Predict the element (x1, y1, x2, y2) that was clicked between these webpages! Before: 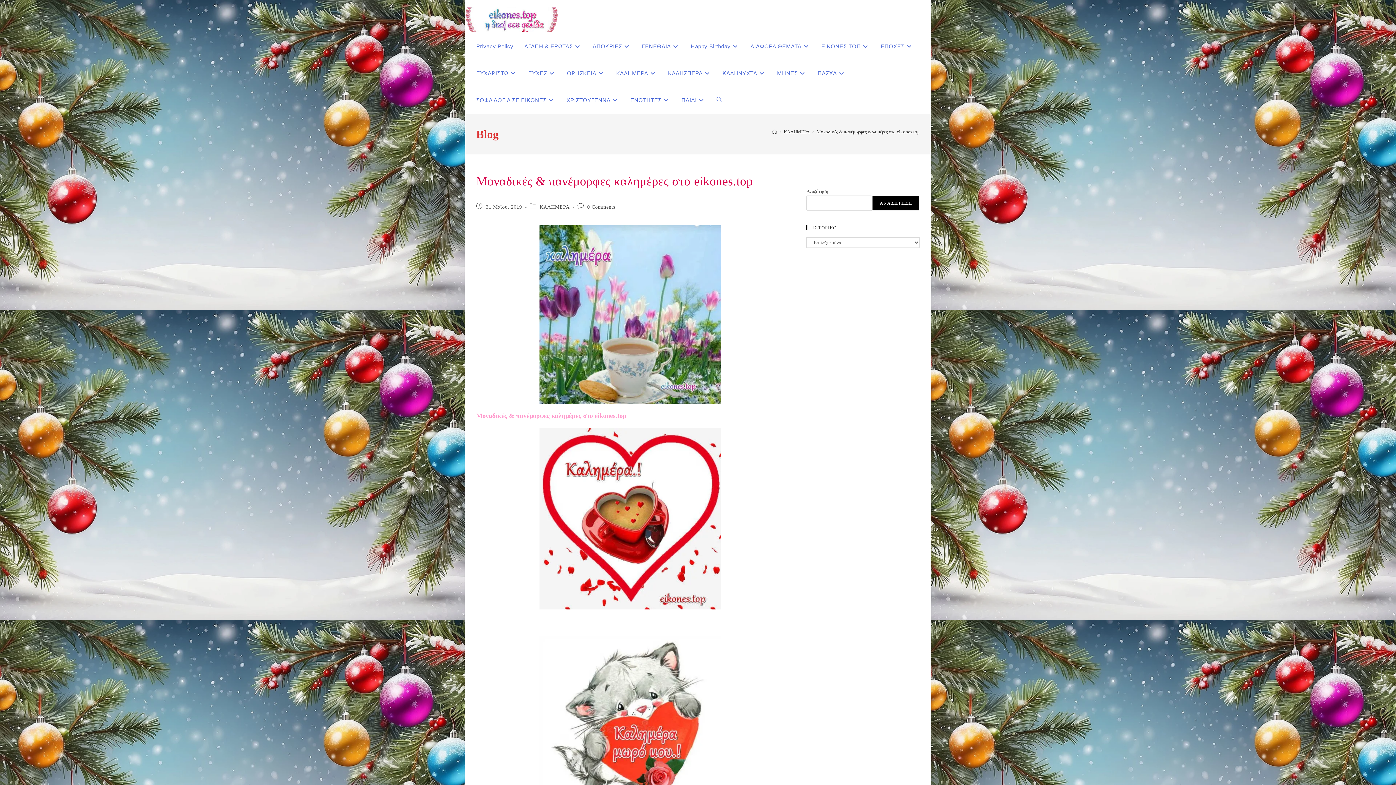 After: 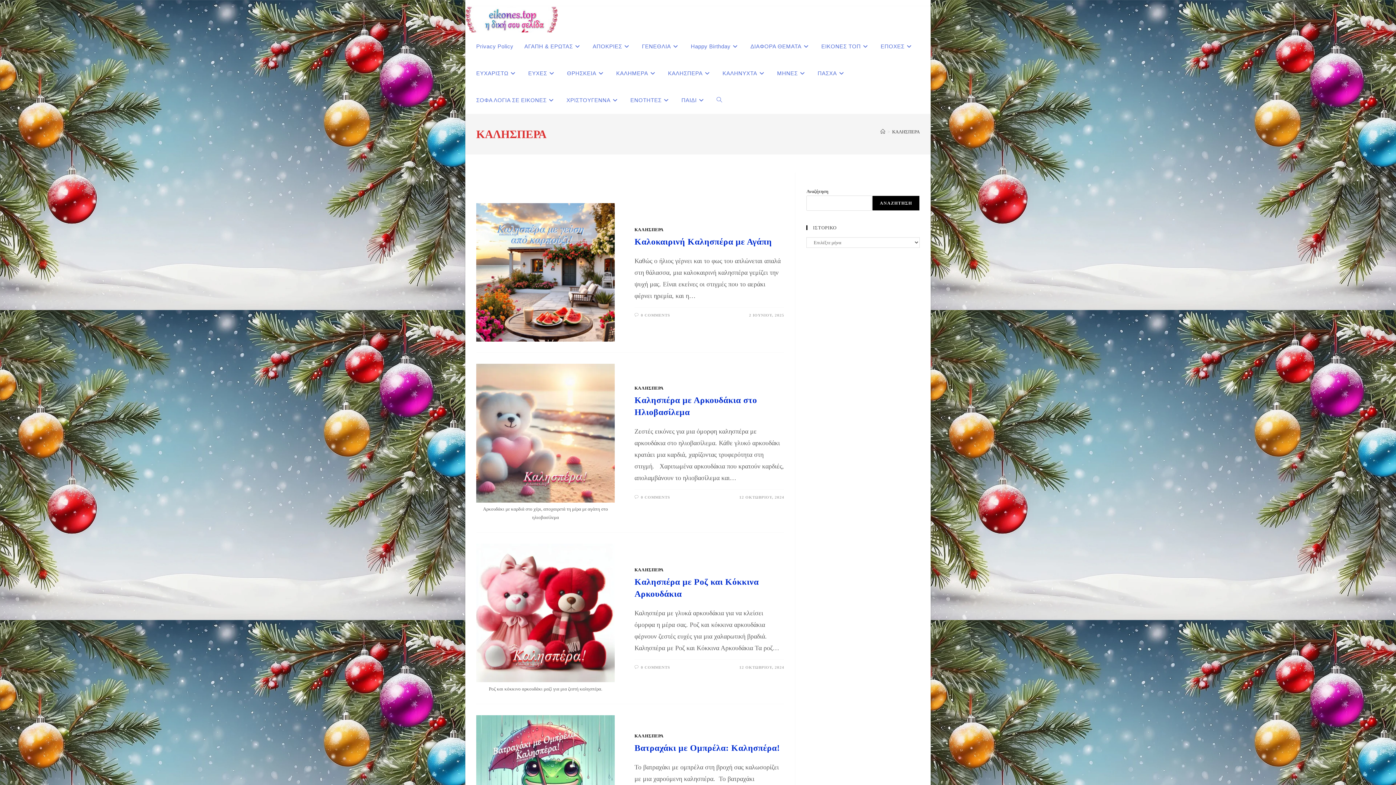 Action: bbox: (662, 60, 717, 86) label: ΚΑΛΗΣΠΕΡΑ